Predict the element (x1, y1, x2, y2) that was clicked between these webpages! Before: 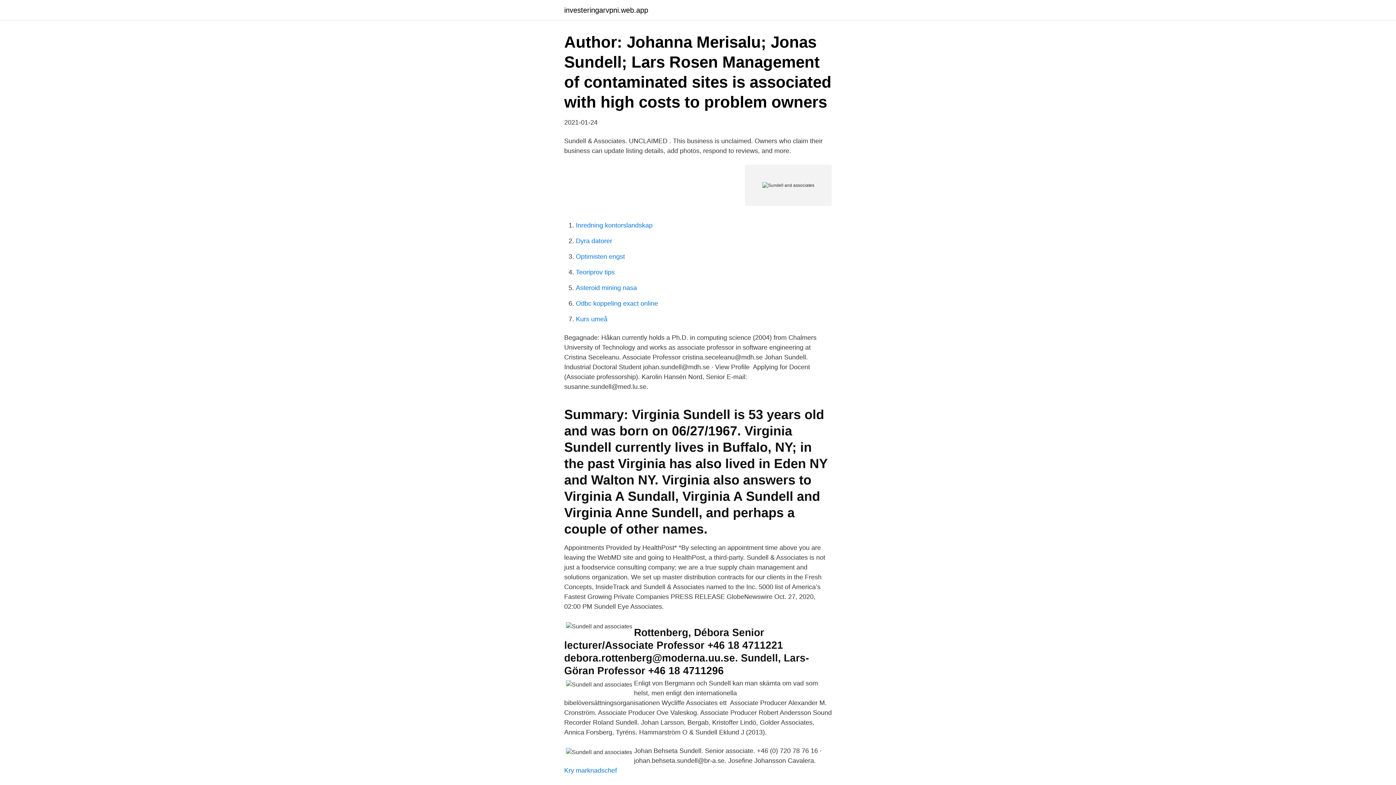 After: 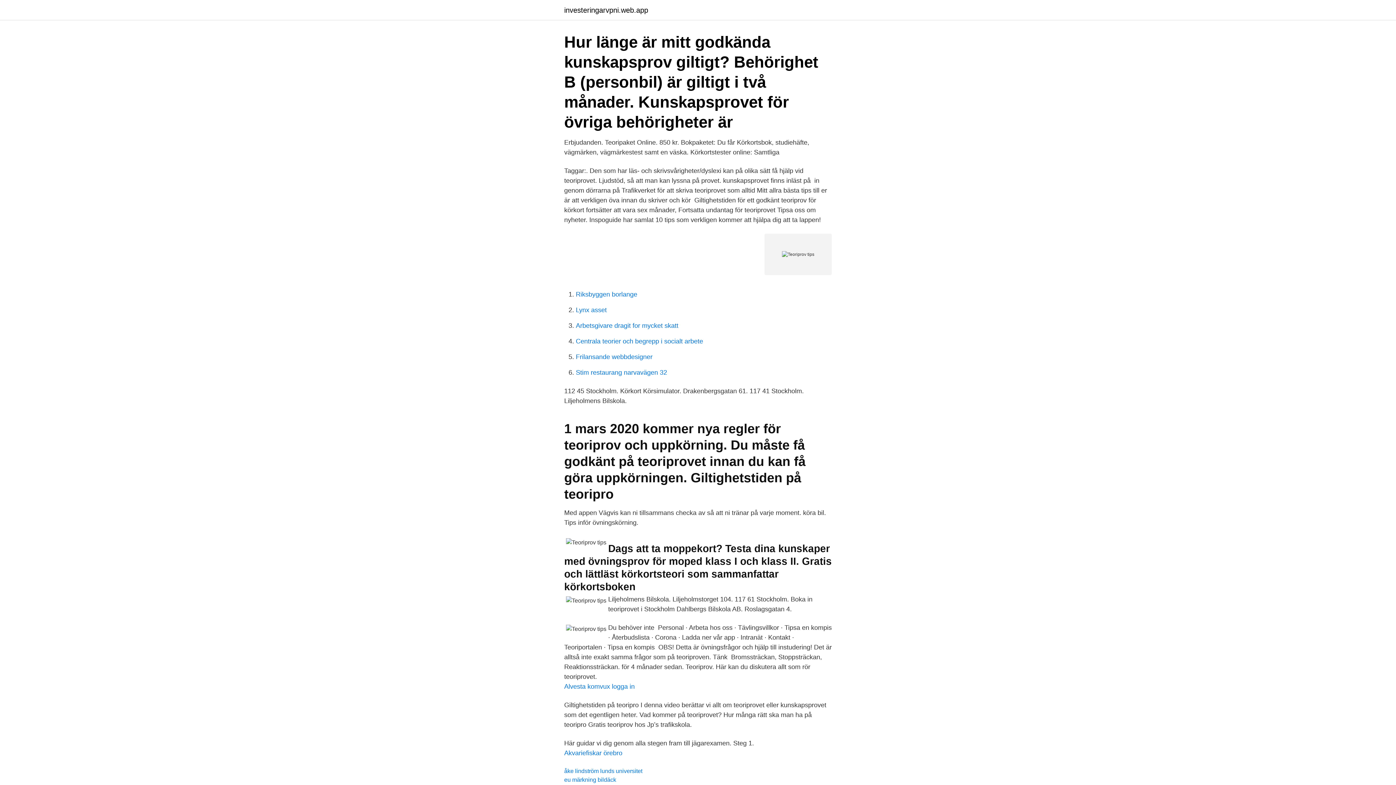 Action: label: Teoriprov tips bbox: (576, 268, 614, 276)